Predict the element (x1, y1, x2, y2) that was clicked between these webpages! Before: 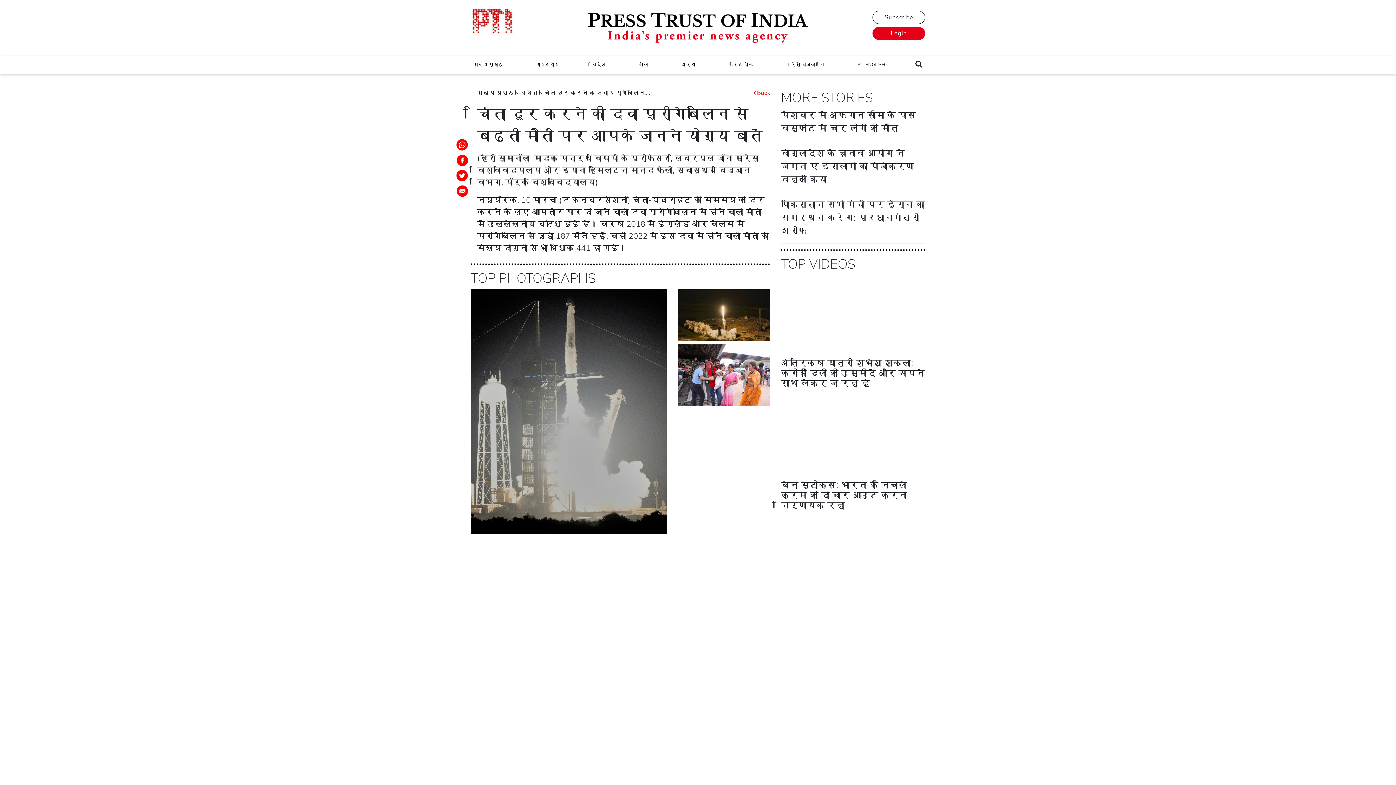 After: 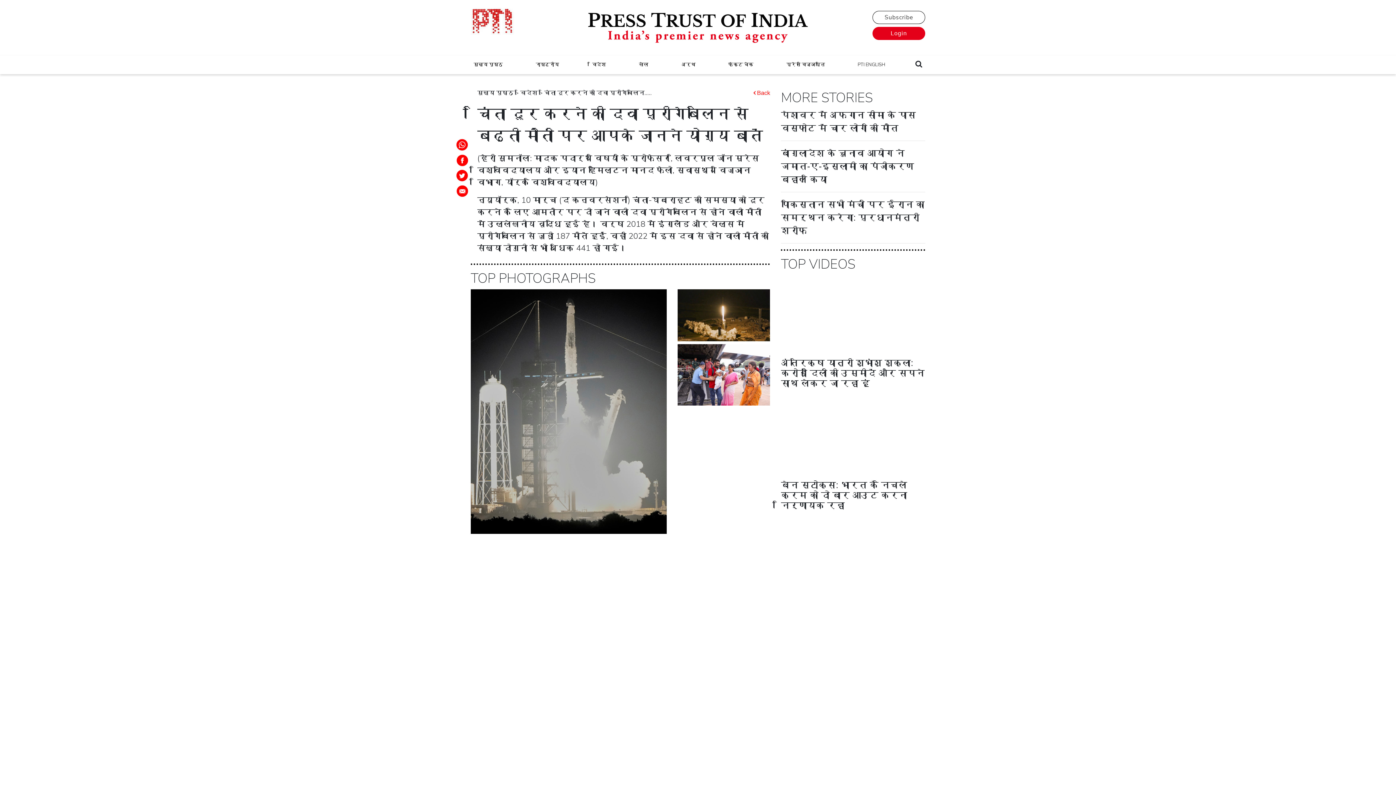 Action: bbox: (455, 141, 468, 147)